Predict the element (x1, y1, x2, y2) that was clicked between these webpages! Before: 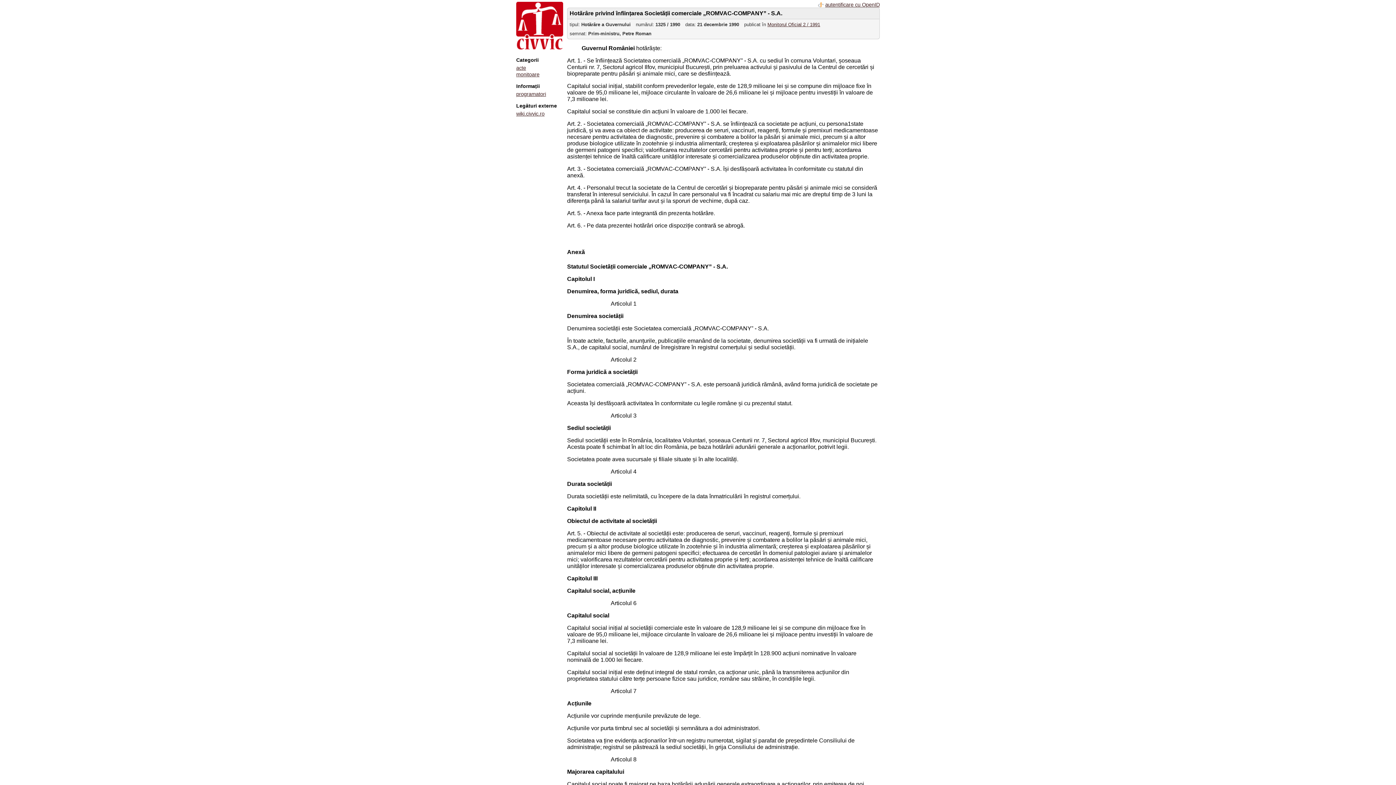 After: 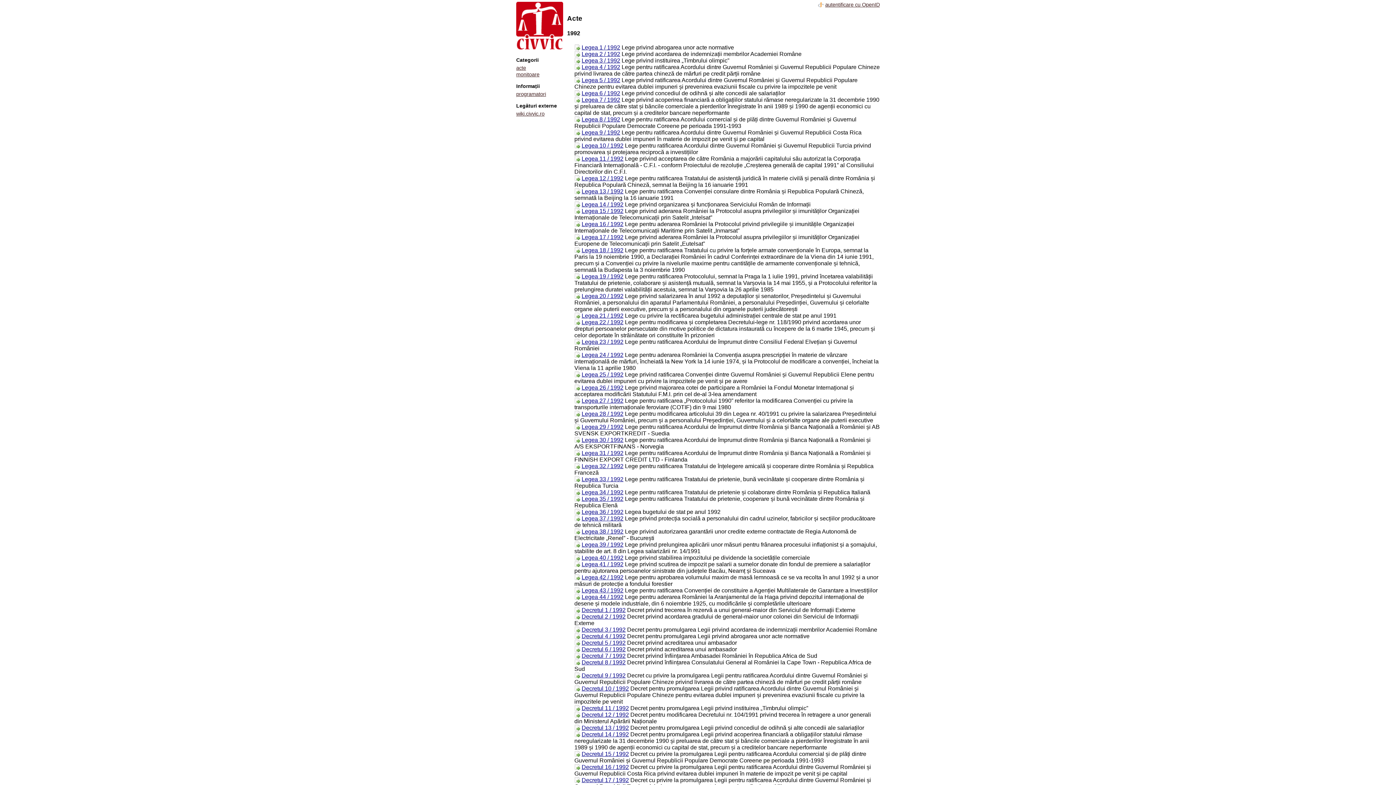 Action: bbox: (516, 65, 526, 70) label: acte